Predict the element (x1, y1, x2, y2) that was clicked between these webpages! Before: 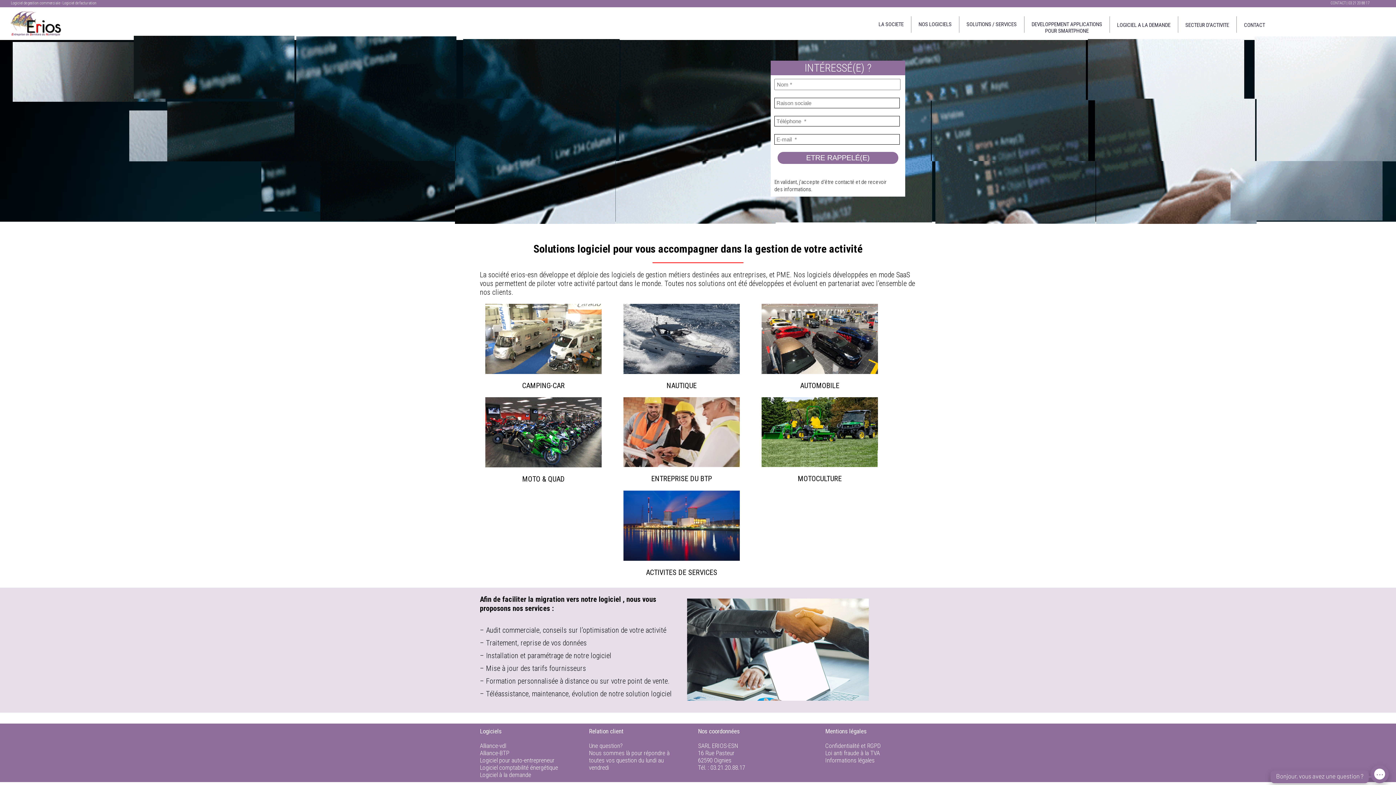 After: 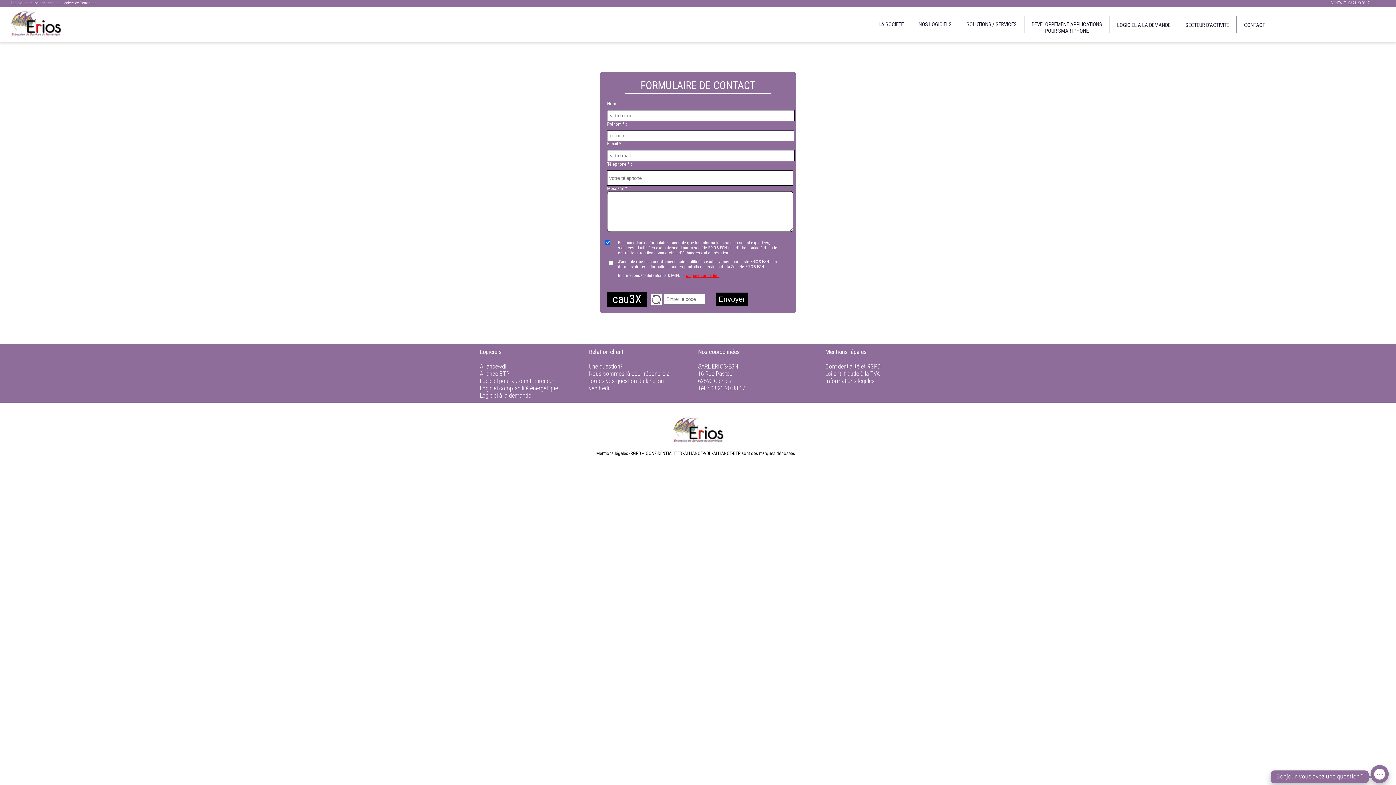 Action: bbox: (1244, 20, 1265, 22) label: CONTACT